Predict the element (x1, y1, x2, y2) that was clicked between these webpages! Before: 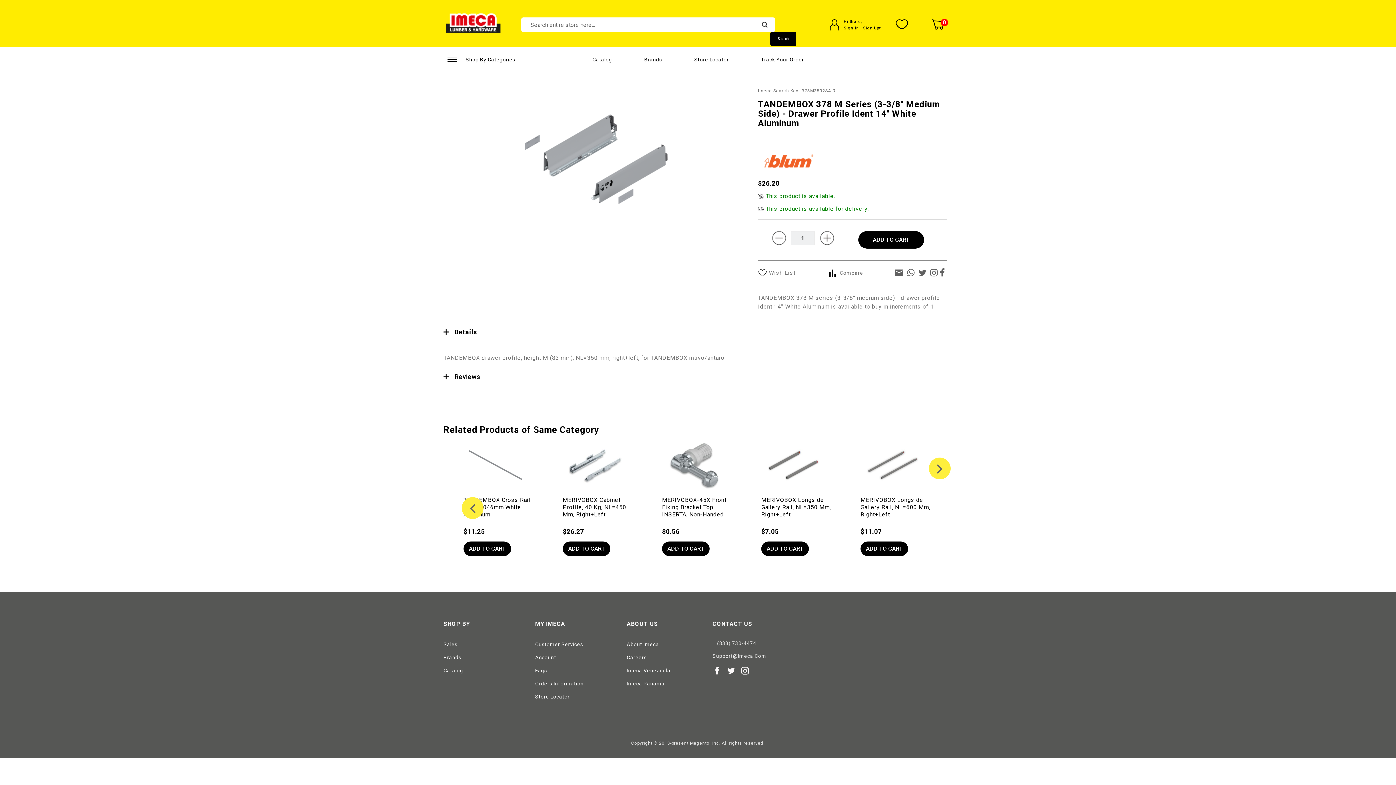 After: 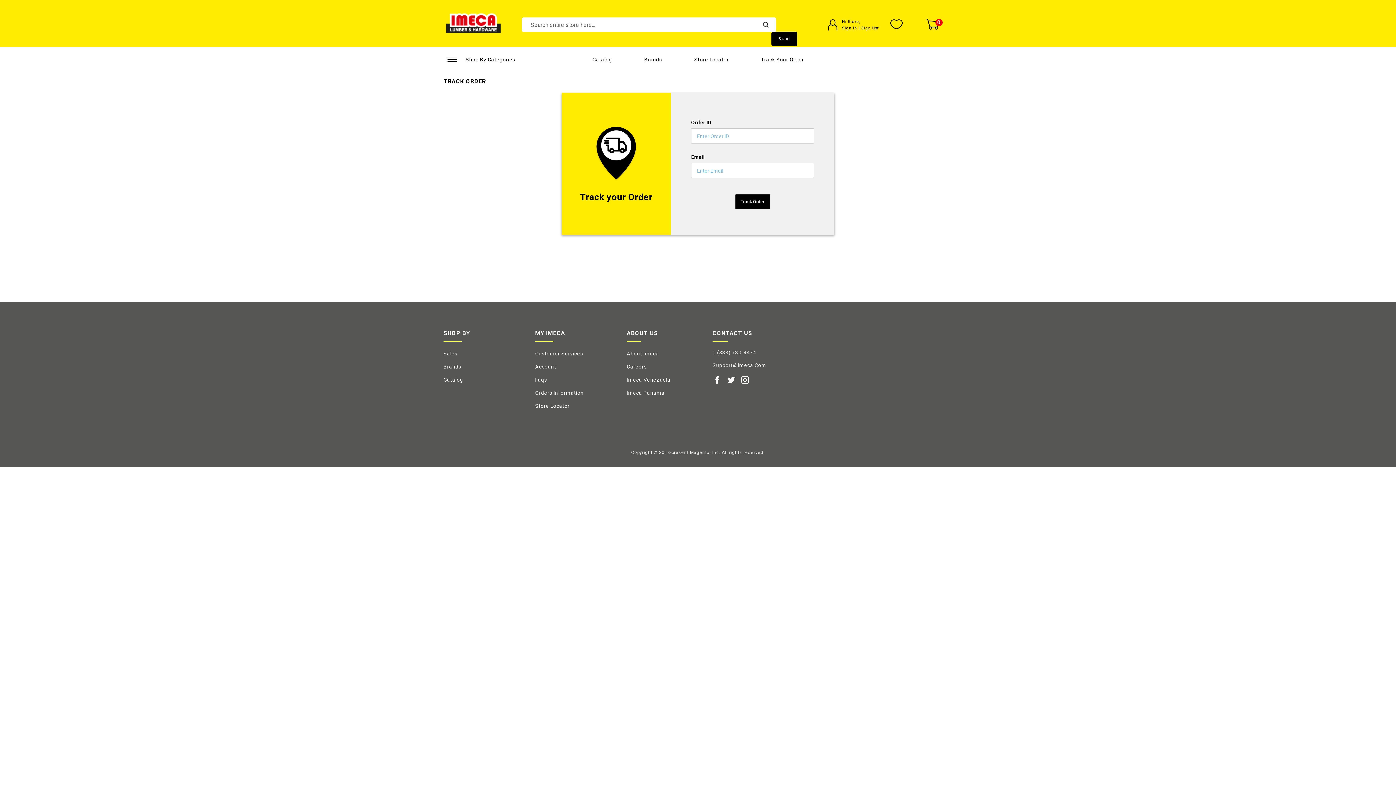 Action: bbox: (755, 46, 809, 70) label: Track Your Order